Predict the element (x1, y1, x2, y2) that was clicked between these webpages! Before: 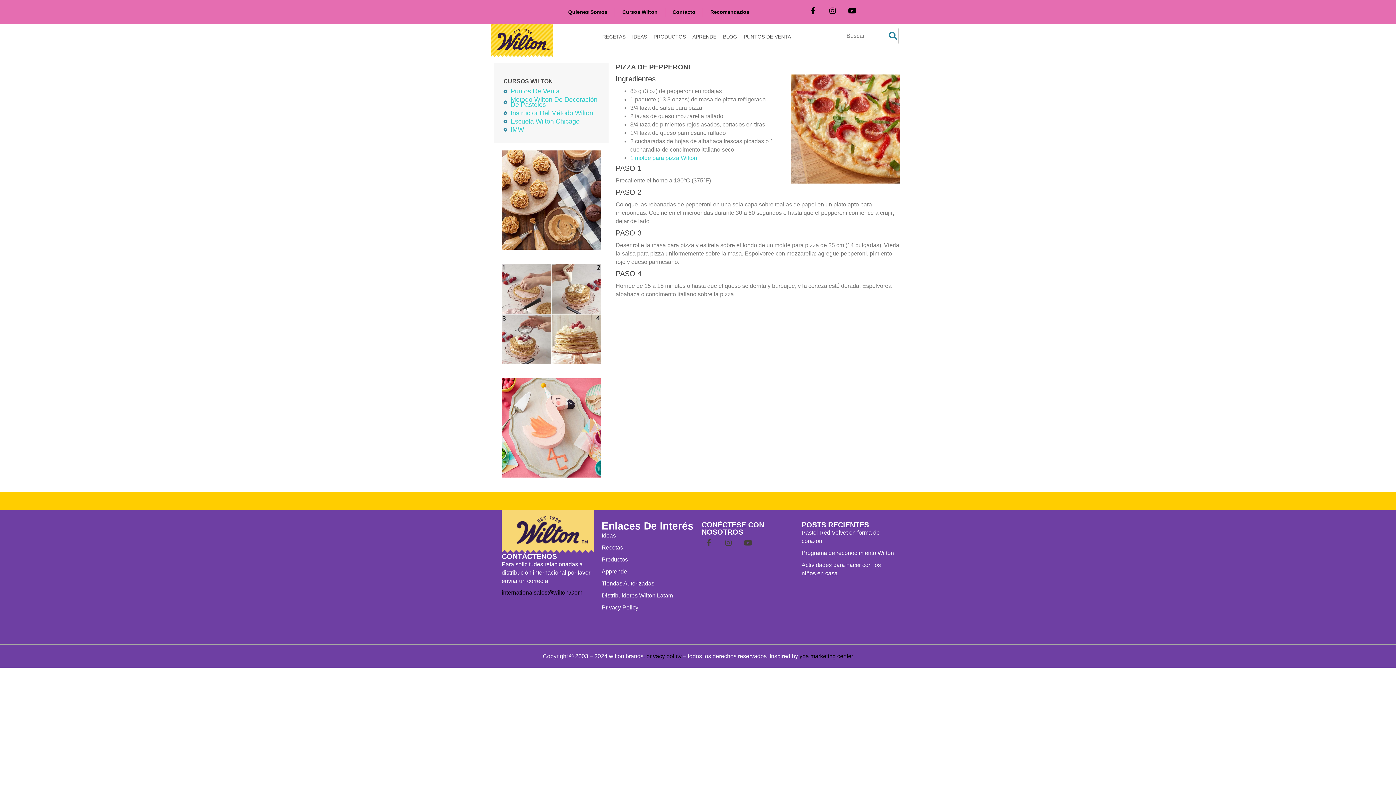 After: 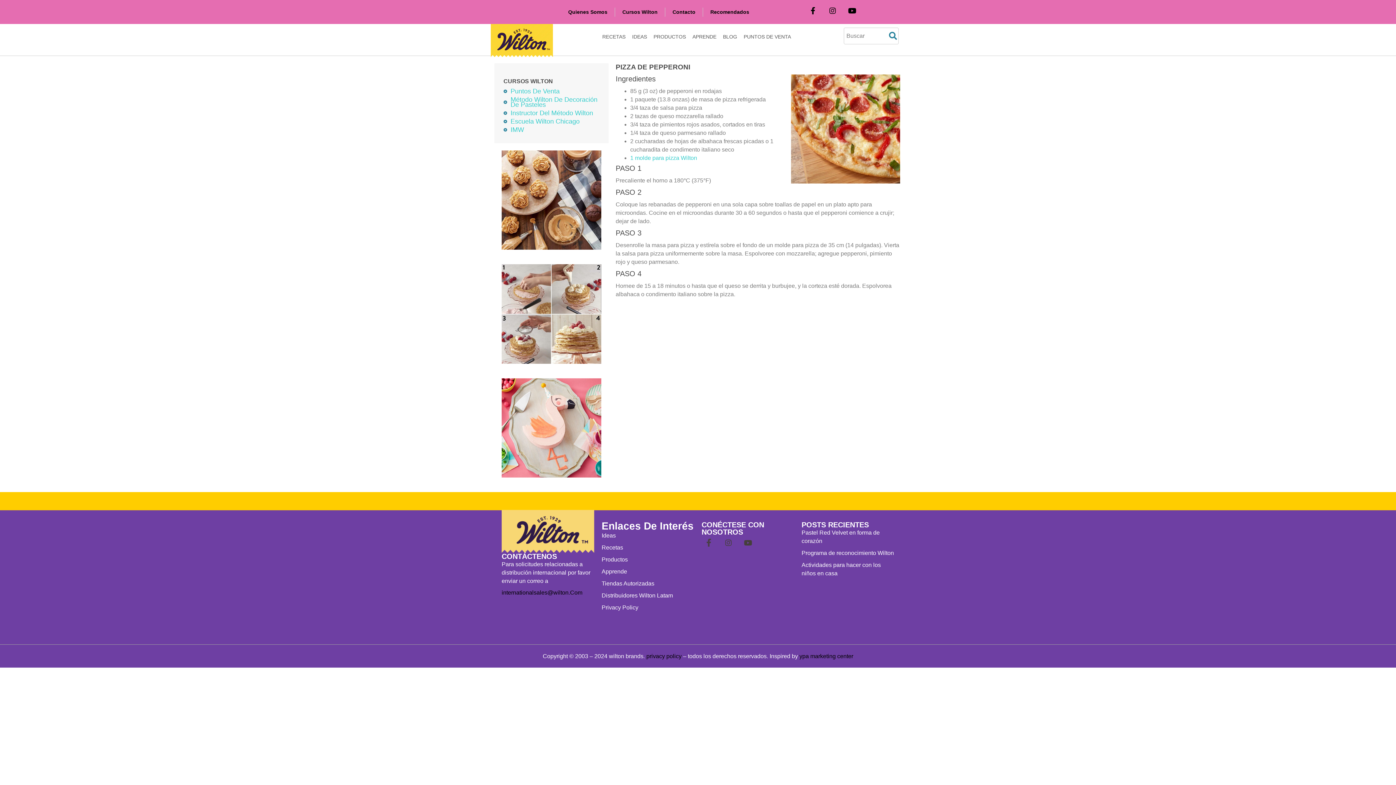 Action: bbox: (701, 536, 716, 550) label: Facebook-f